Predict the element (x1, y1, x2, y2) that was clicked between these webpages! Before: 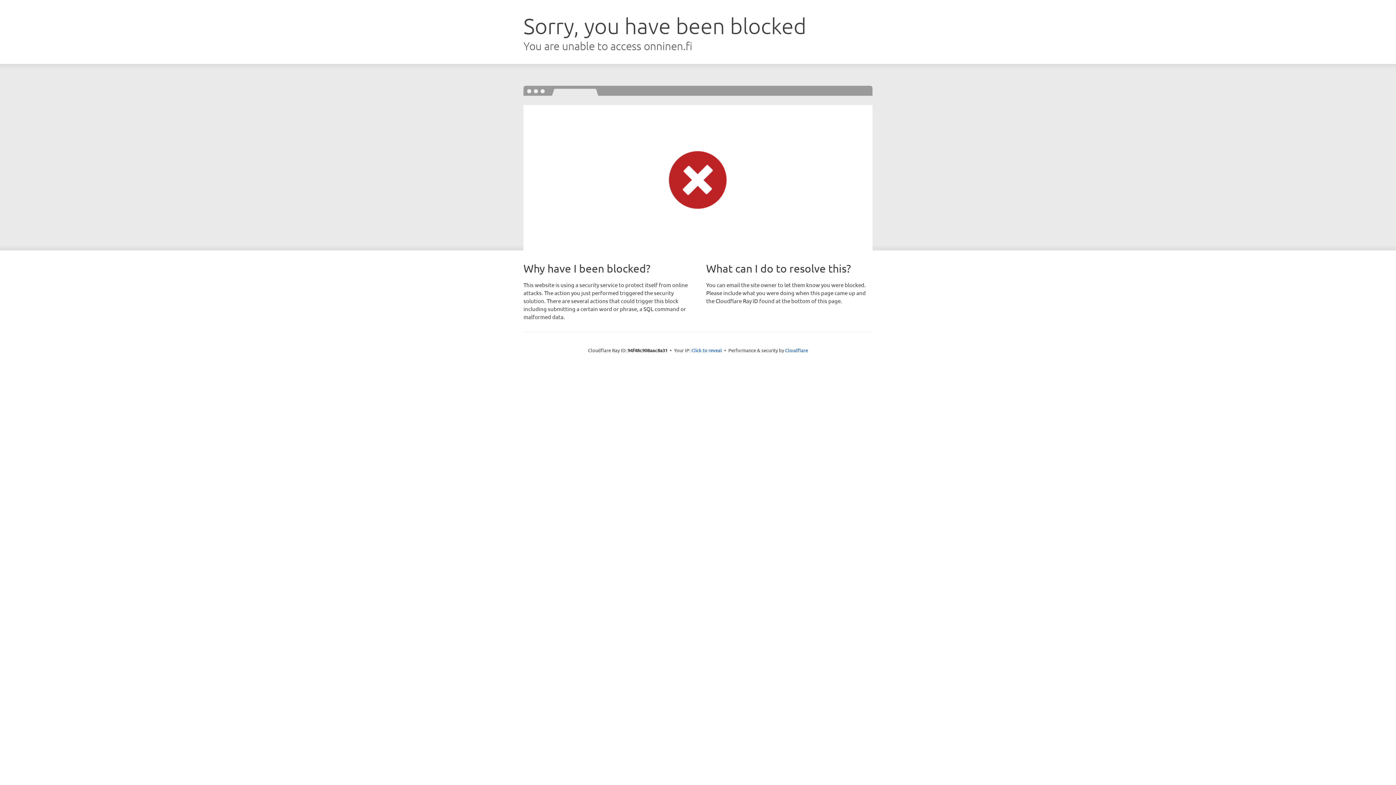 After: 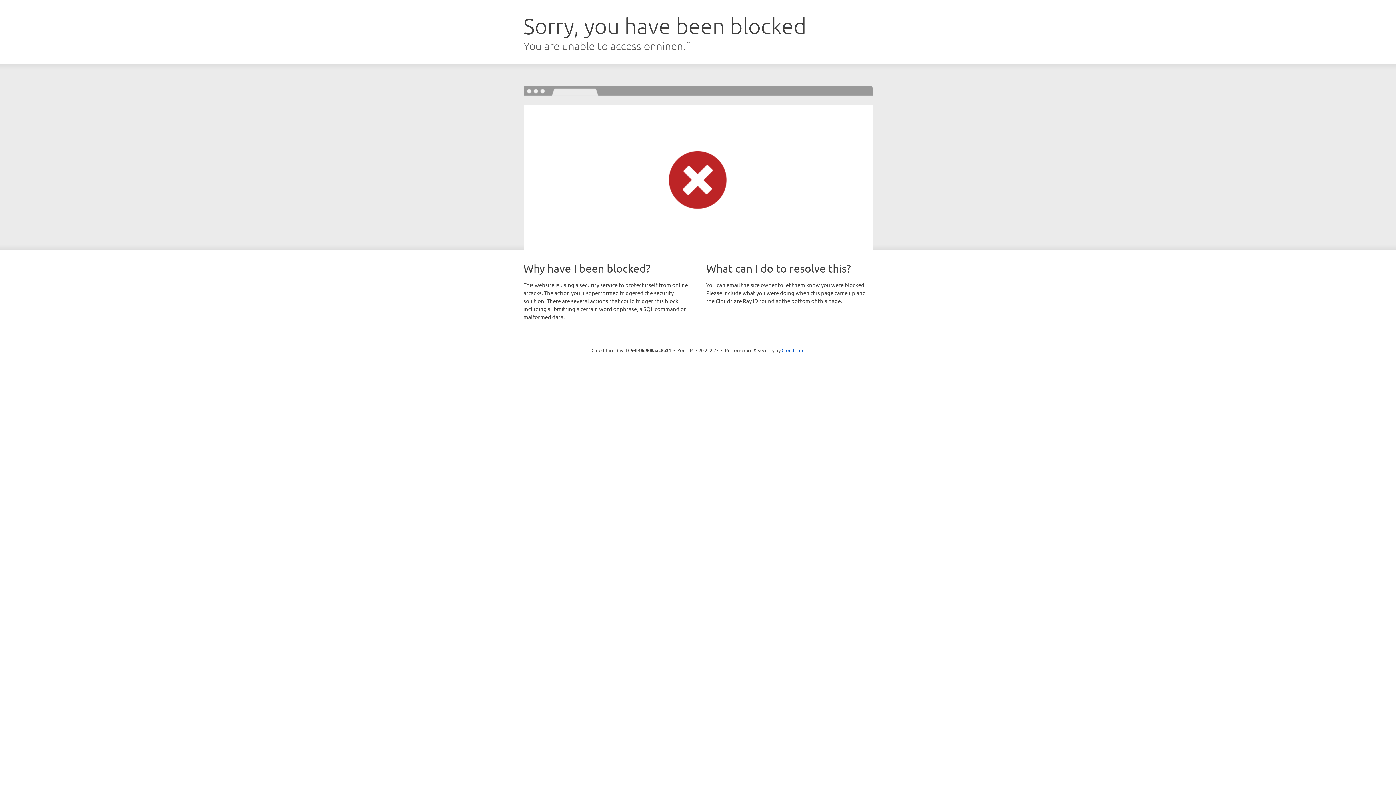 Action: bbox: (691, 346, 722, 353) label: Click to reveal